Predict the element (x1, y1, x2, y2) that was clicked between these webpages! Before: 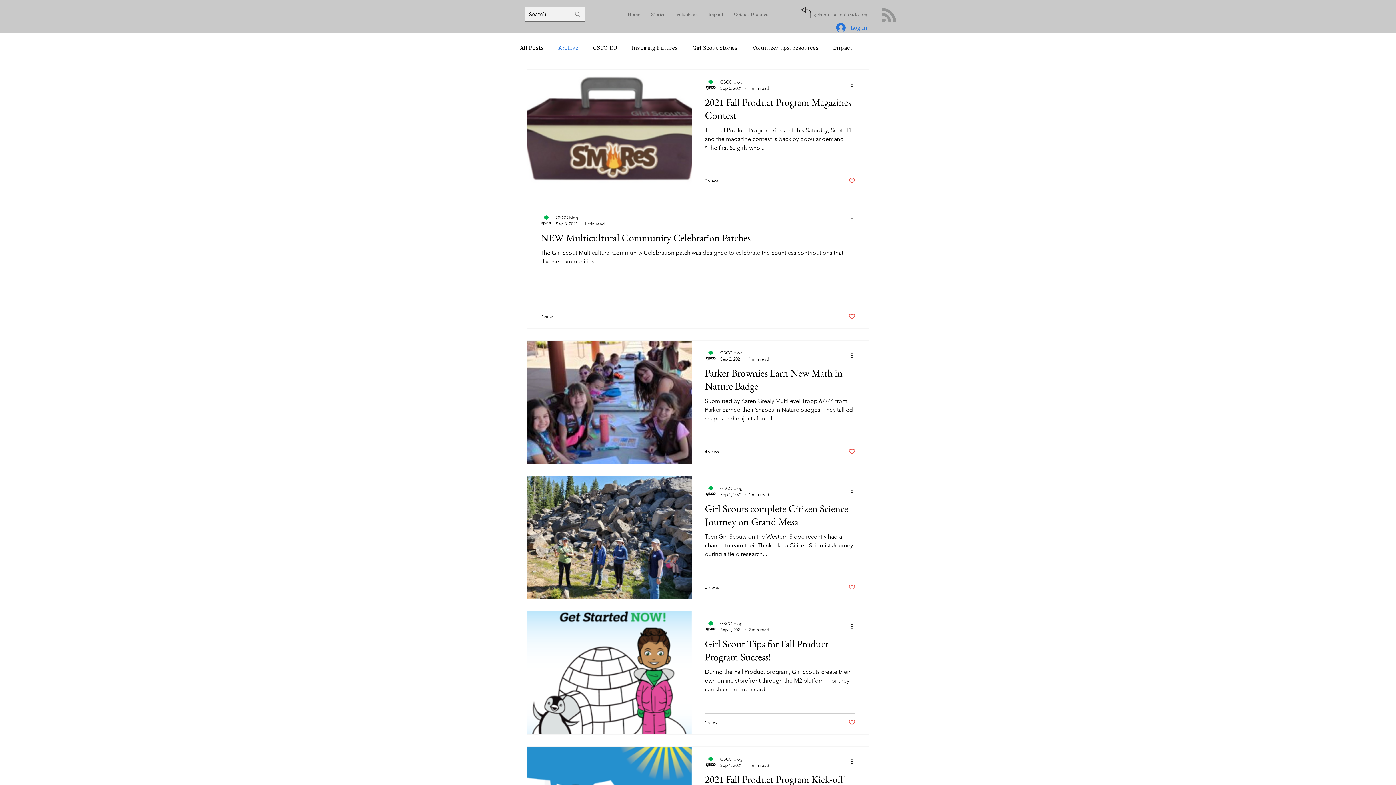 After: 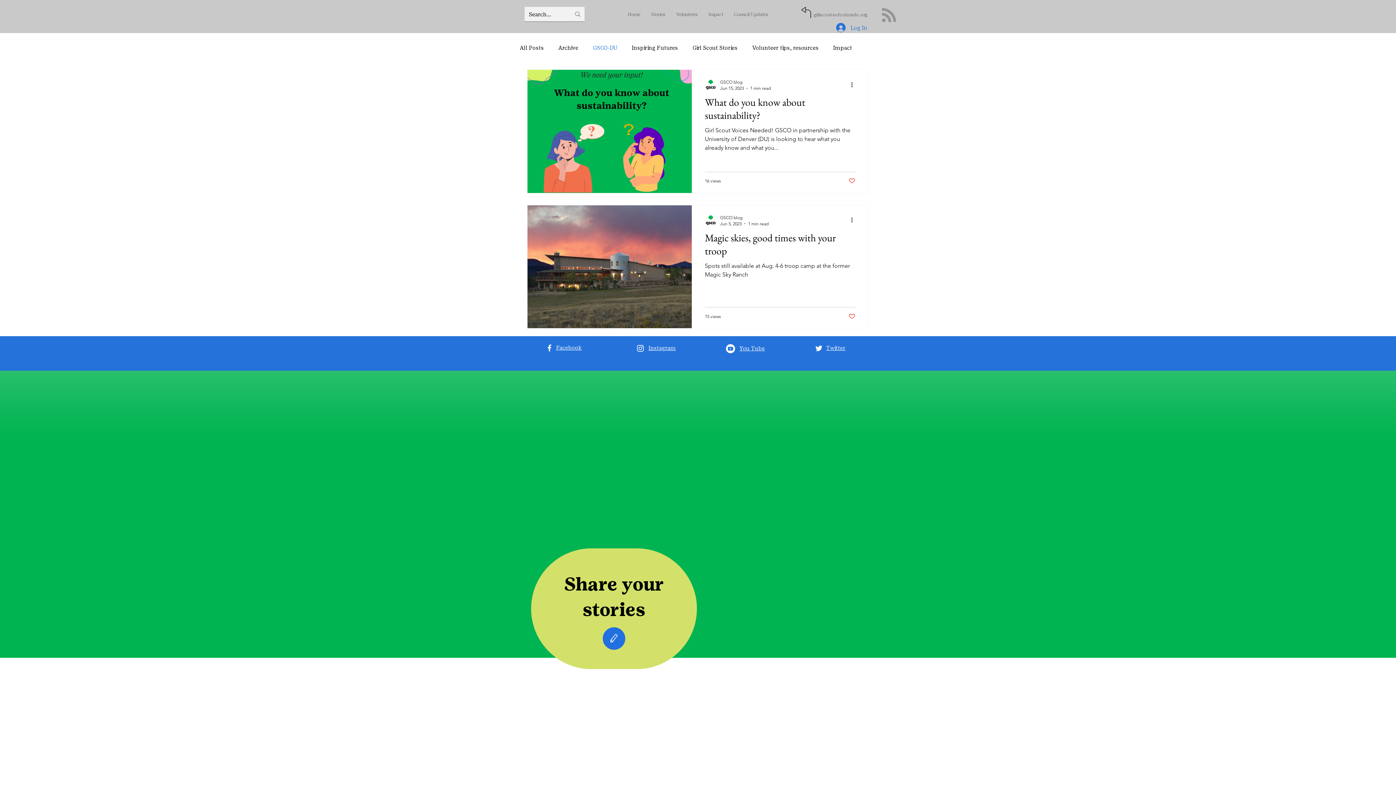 Action: label: GSCO-DU bbox: (593, 44, 617, 50)